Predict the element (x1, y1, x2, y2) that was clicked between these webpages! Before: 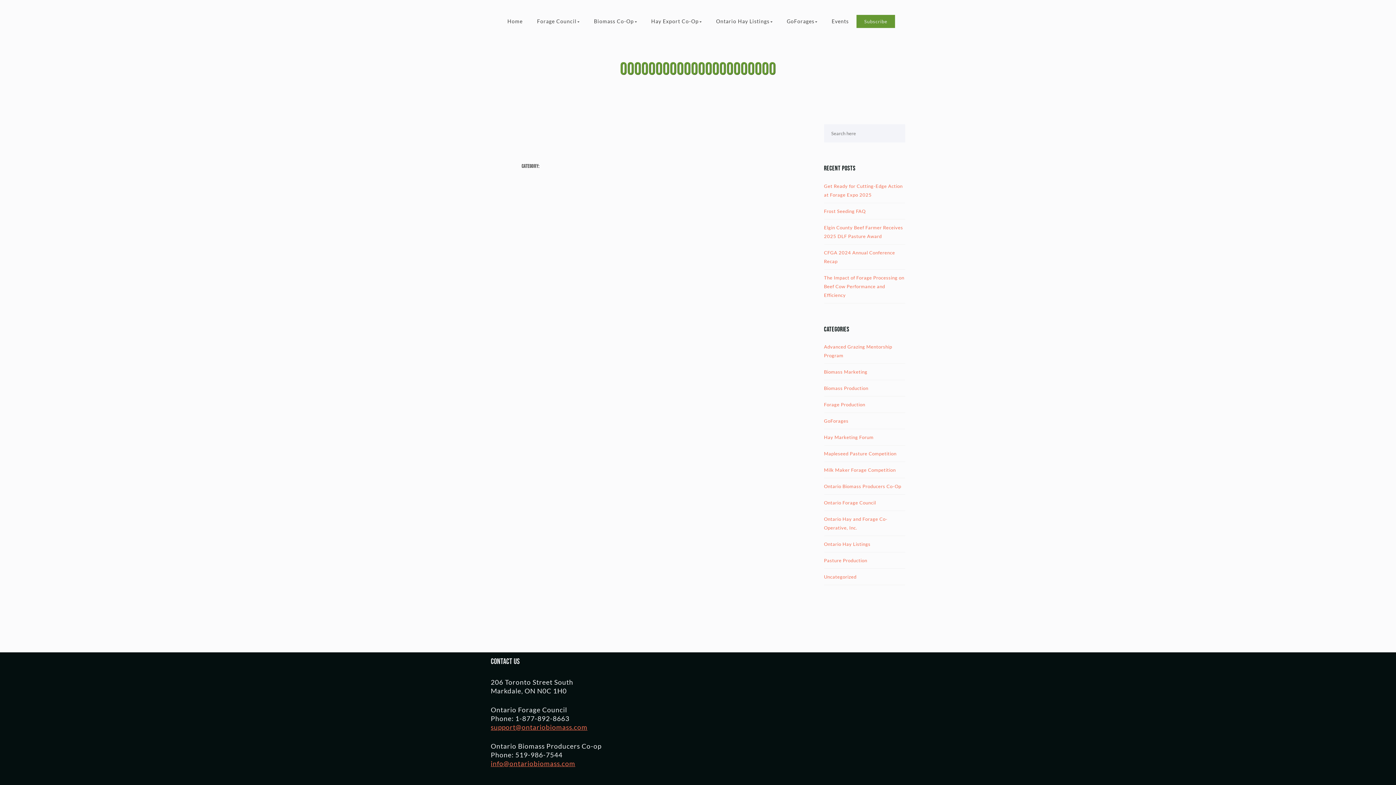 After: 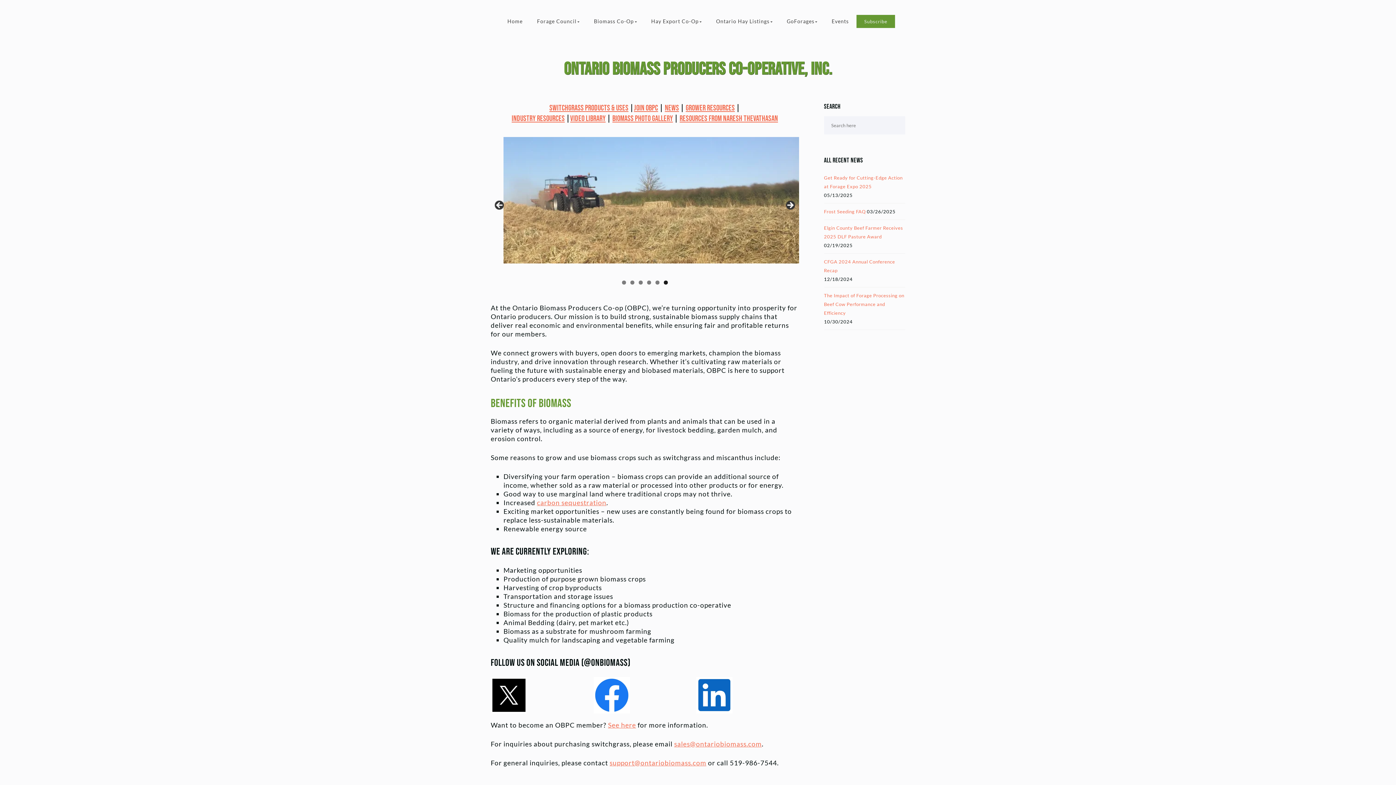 Action: label: Biomass Co-Op bbox: (587, 10, 643, 32)